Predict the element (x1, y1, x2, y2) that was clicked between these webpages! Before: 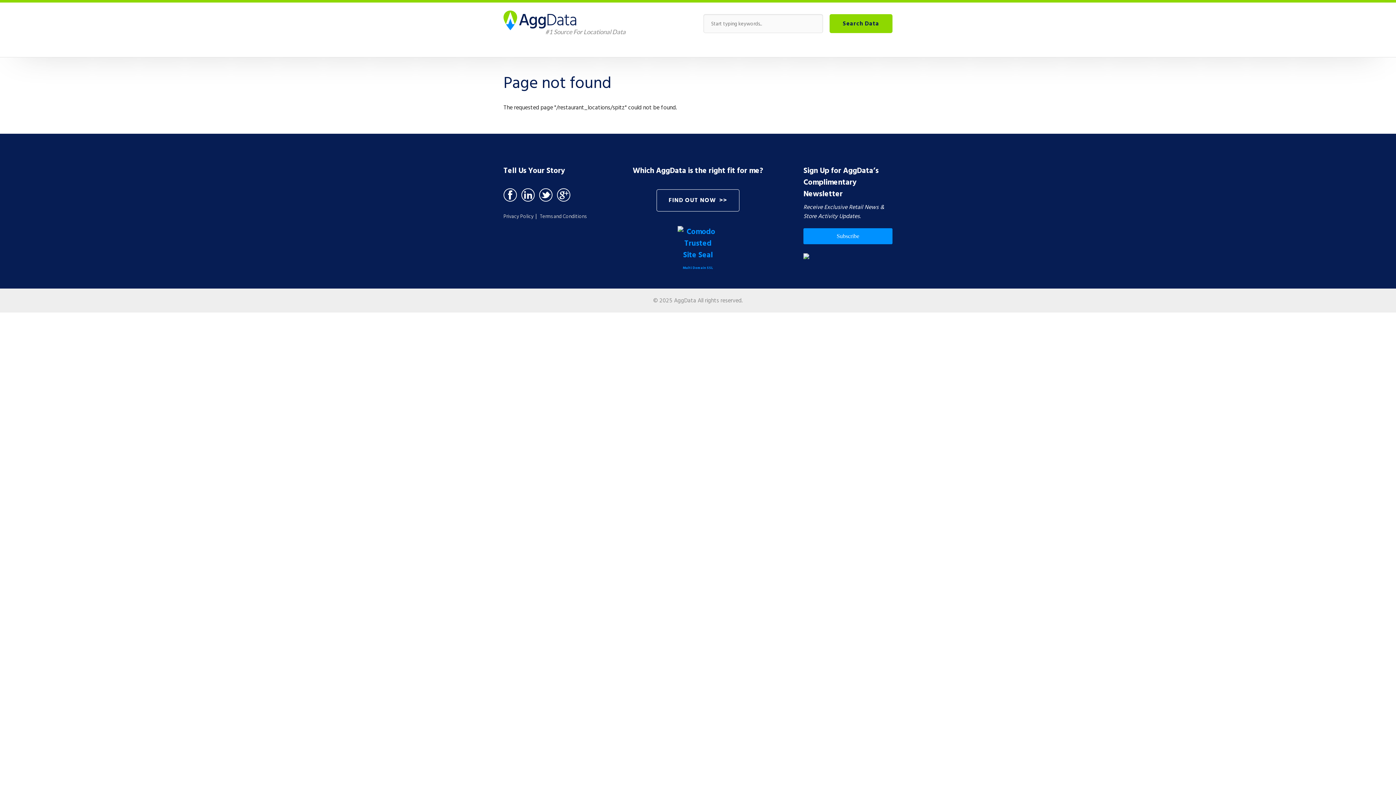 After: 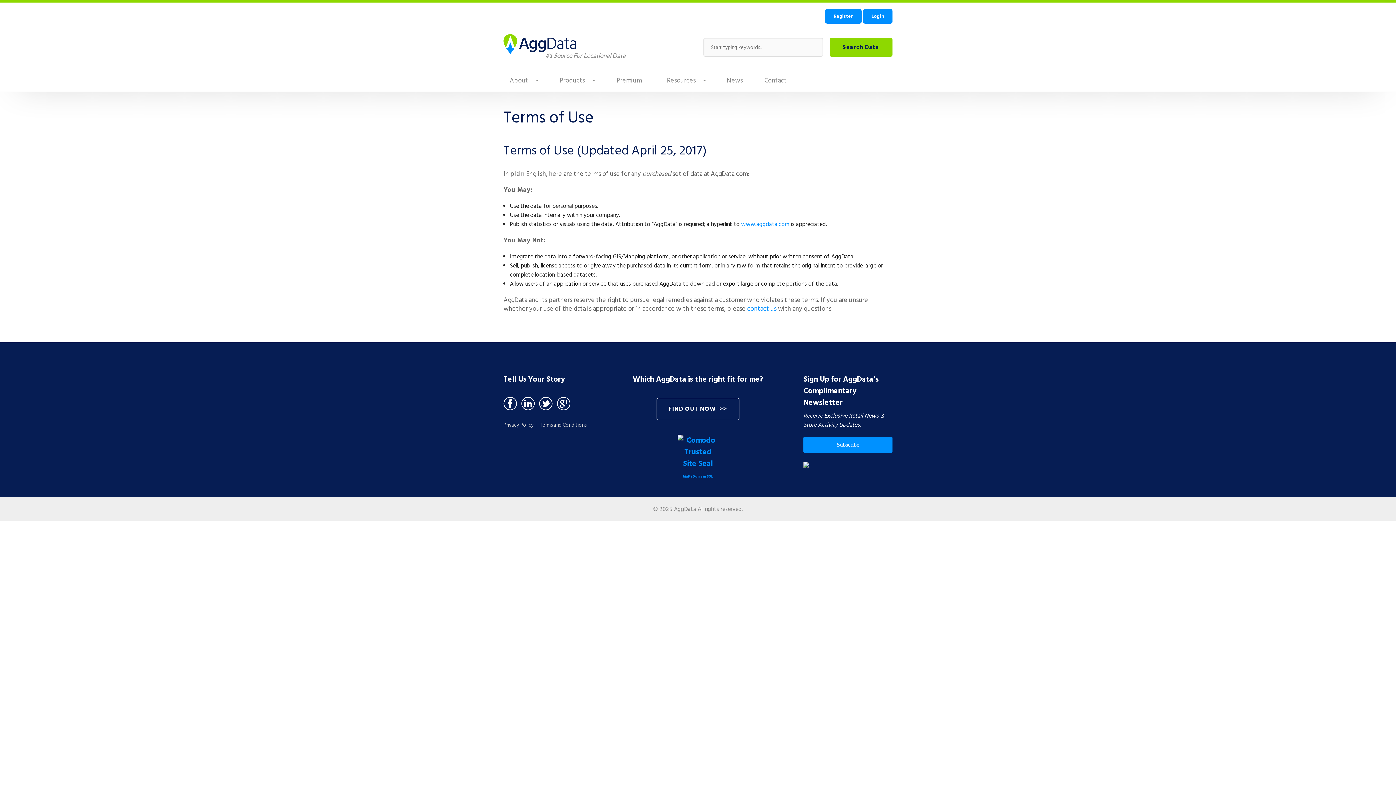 Action: bbox: (538, 212, 586, 220) label: Terms and Conditions